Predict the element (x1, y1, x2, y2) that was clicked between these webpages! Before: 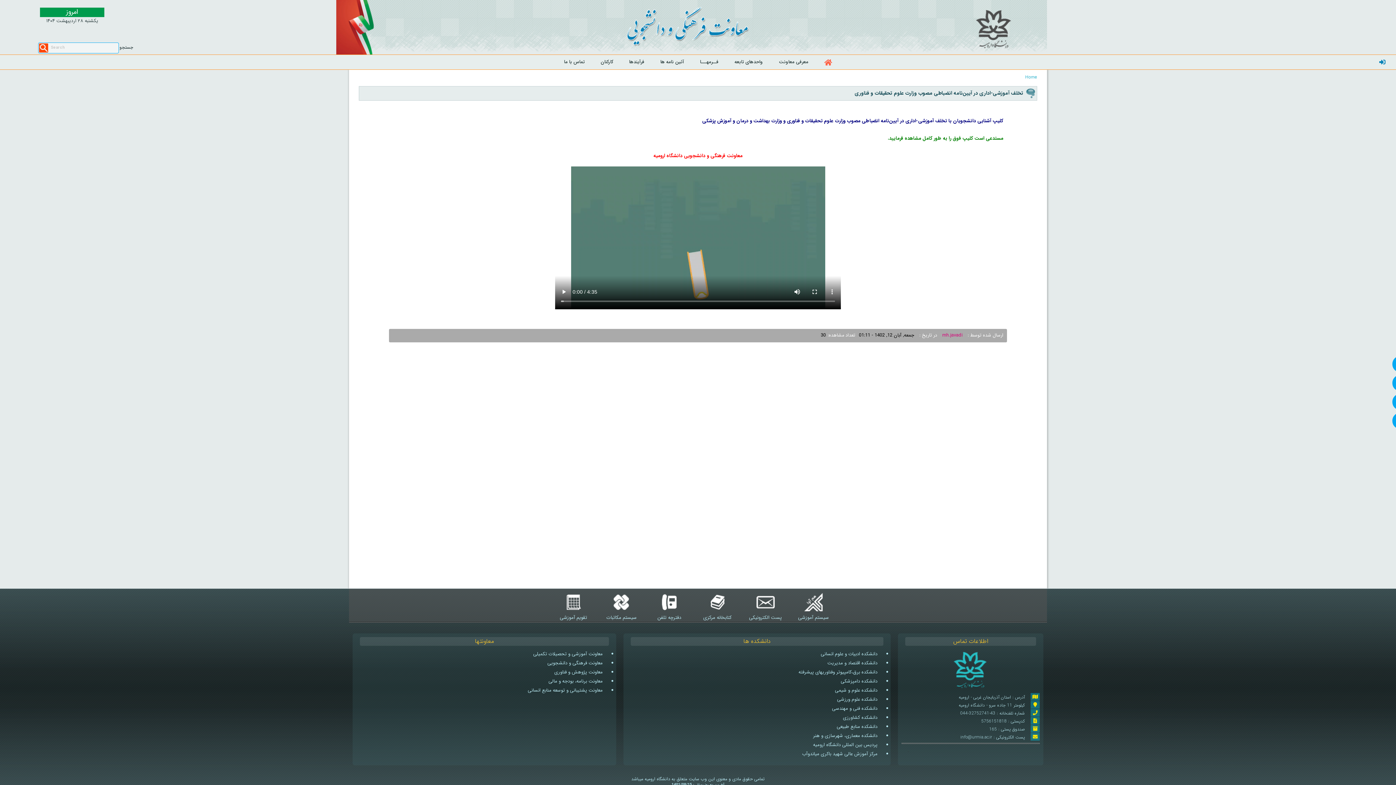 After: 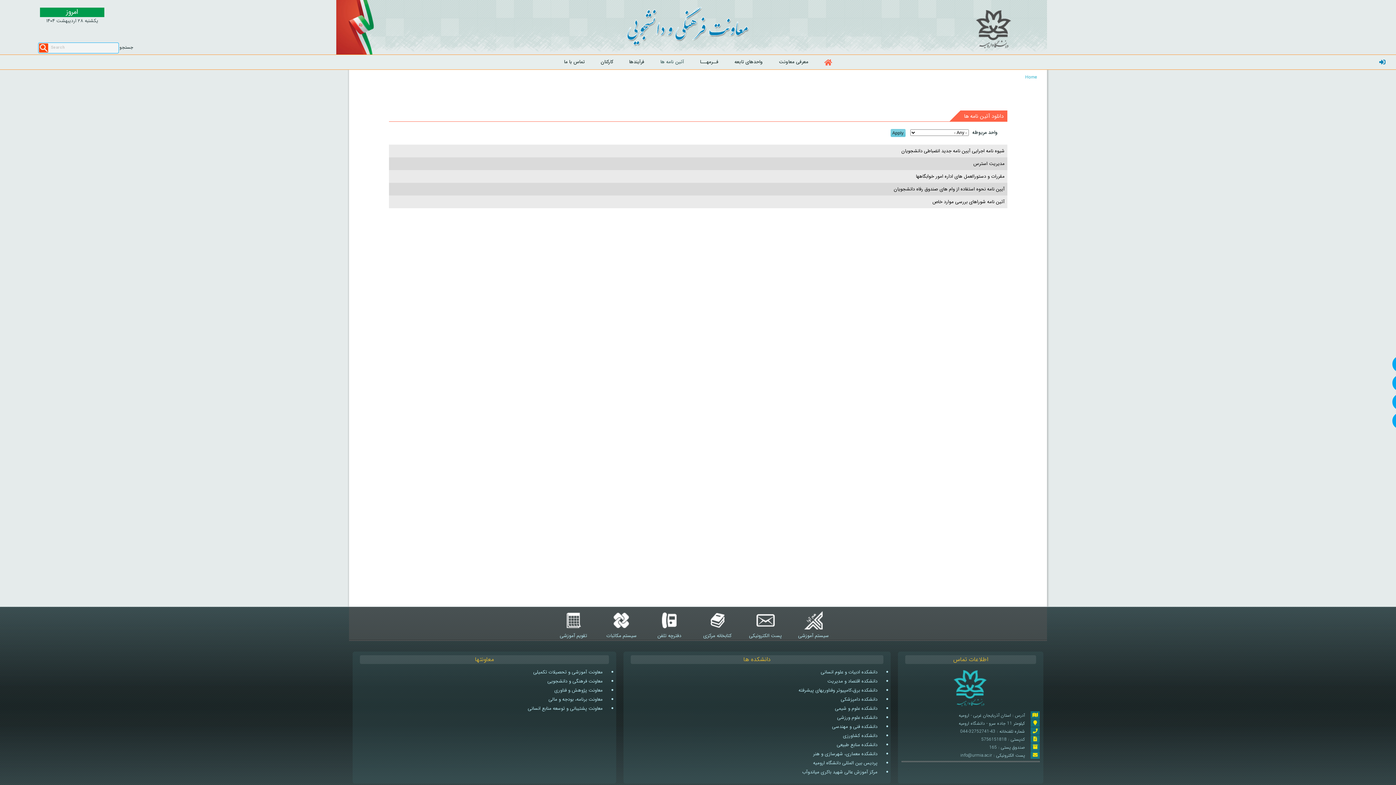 Action: bbox: (652, 55, 692, 69) label: آئین نامه ها